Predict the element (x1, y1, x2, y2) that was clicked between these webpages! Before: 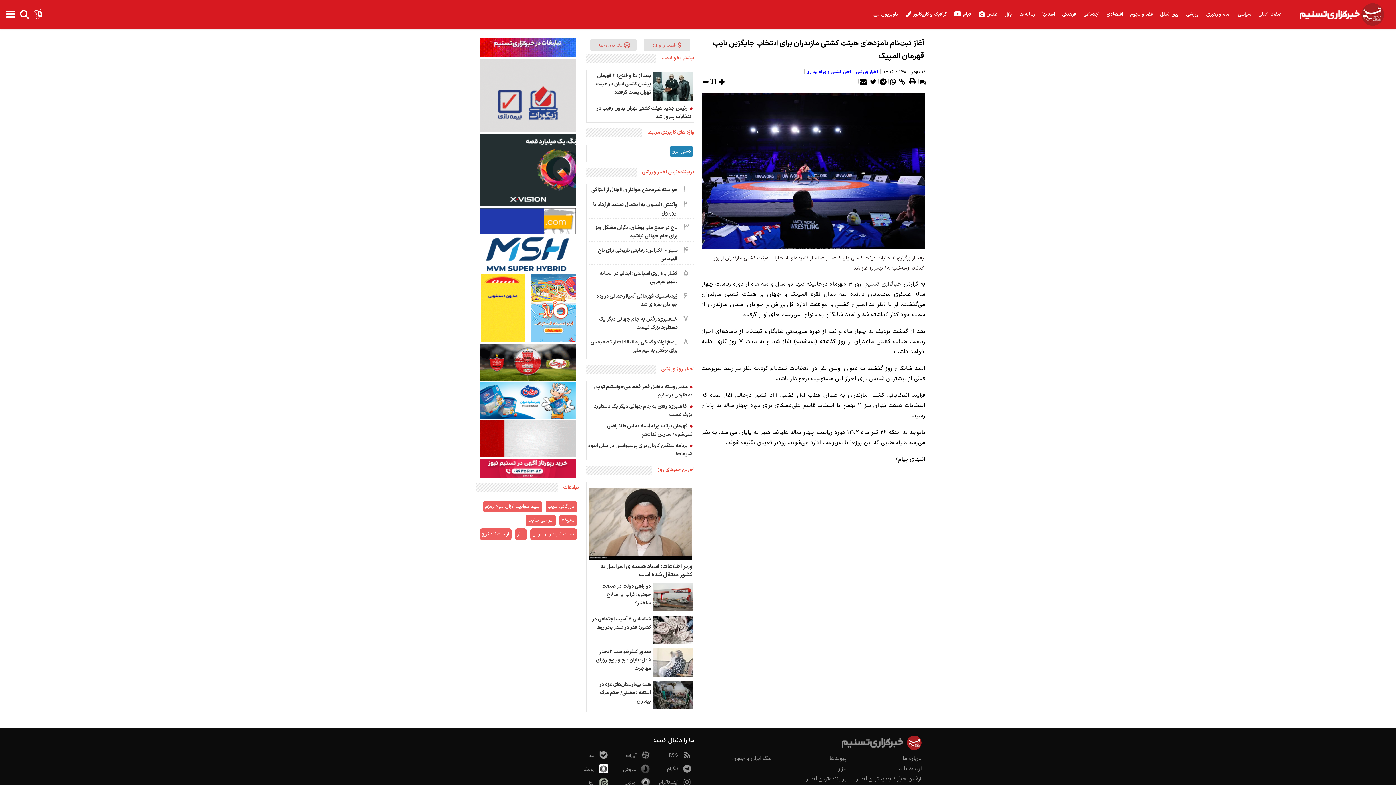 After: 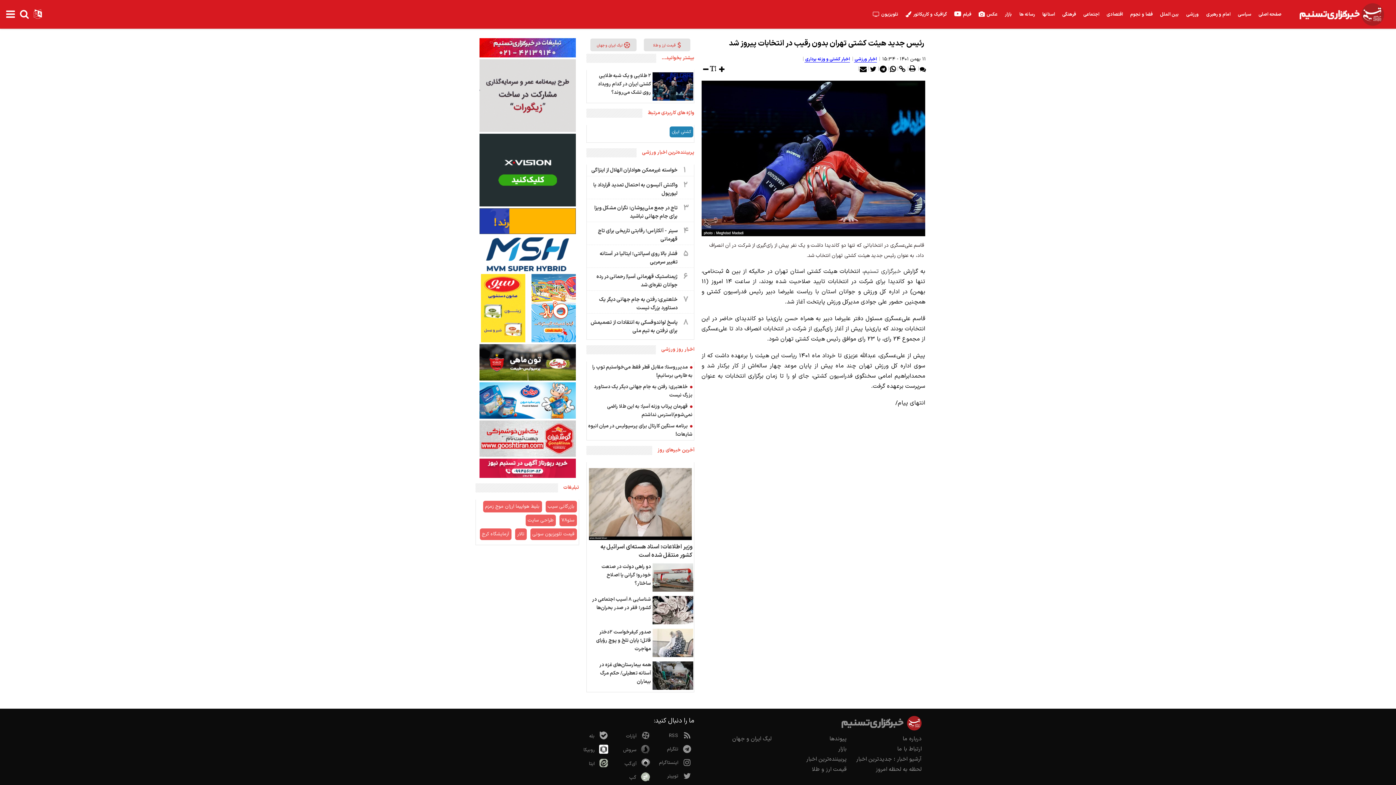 Action: bbox: (587, 103, 693, 122) label:  رئیس جدید هیئت کشتی تهران بدون رقیب در انتخابات پیروز شد